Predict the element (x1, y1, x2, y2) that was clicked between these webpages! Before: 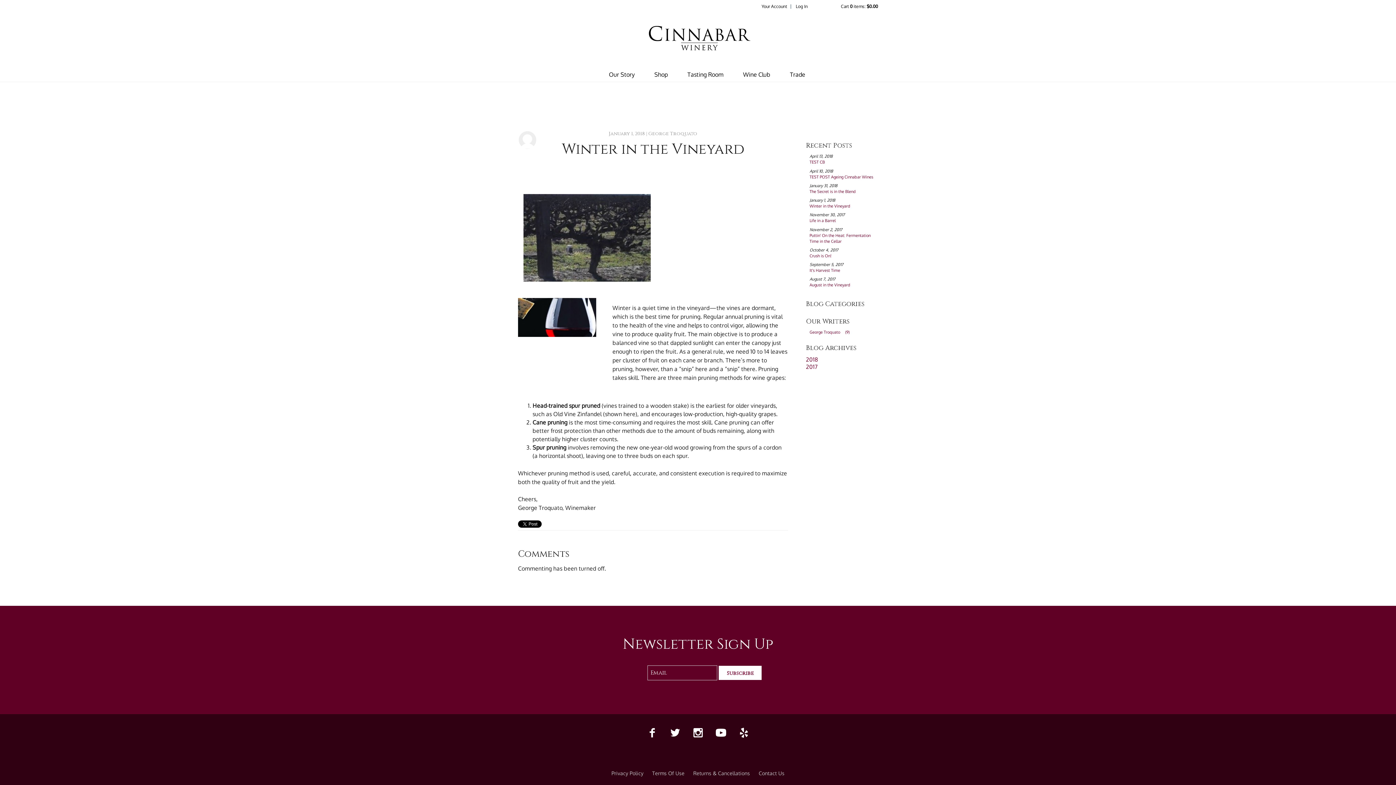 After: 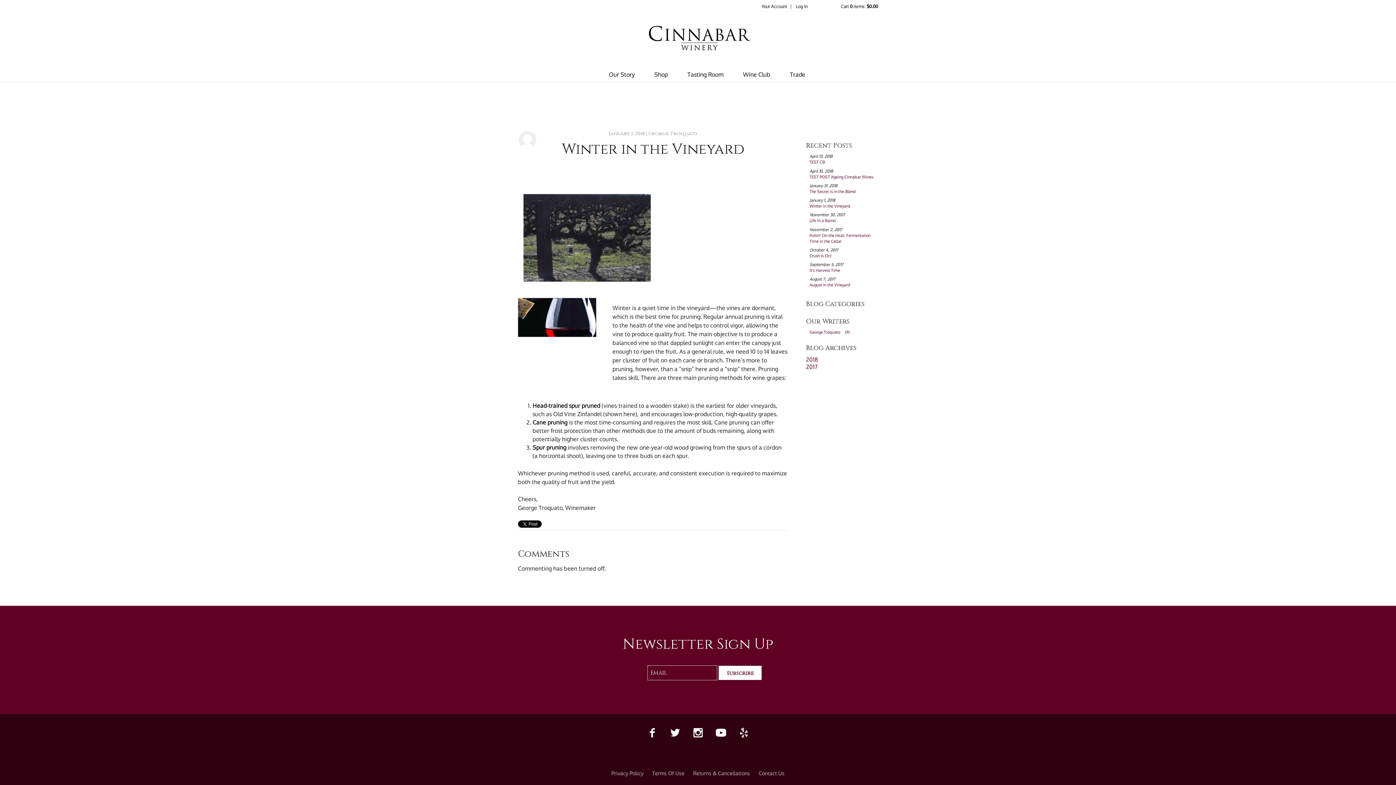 Action: bbox: (738, 728, 749, 738)